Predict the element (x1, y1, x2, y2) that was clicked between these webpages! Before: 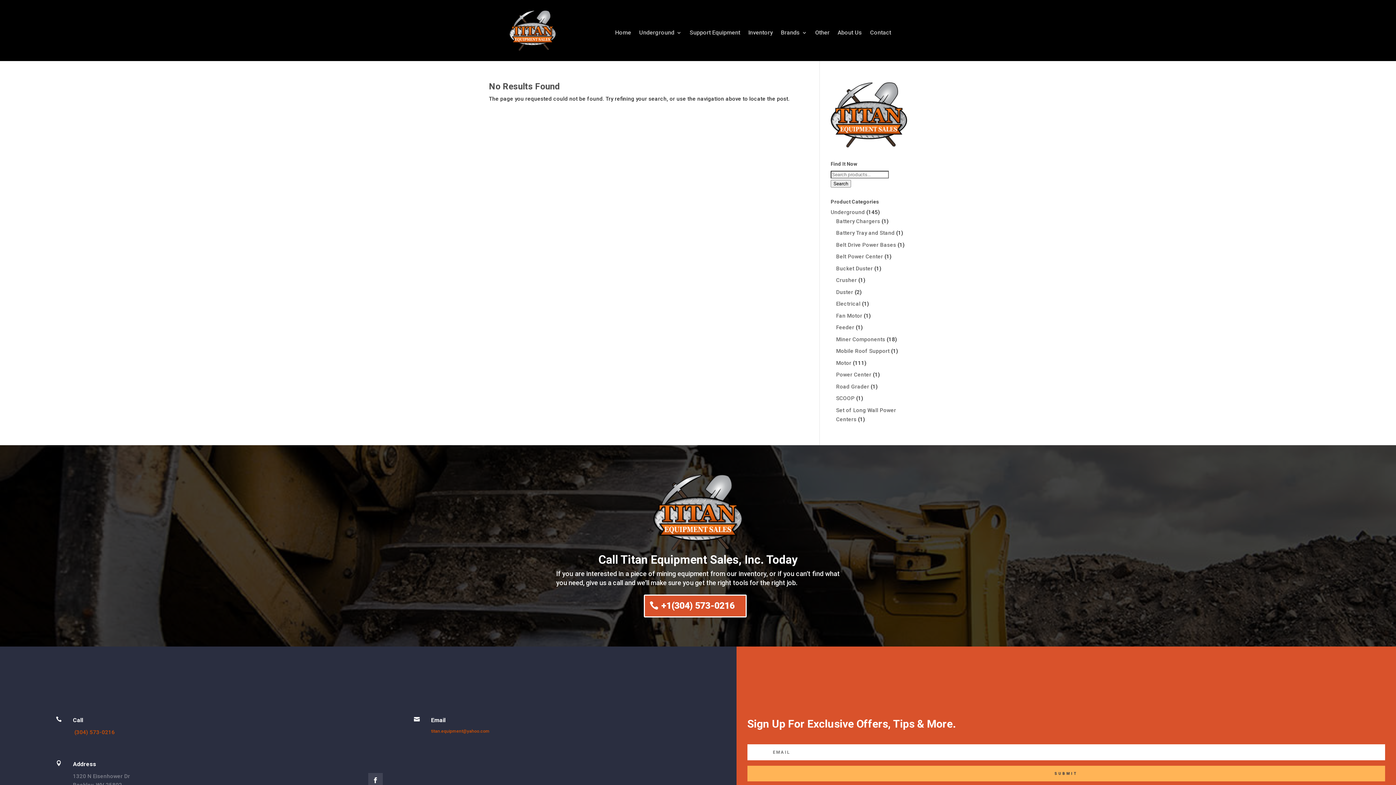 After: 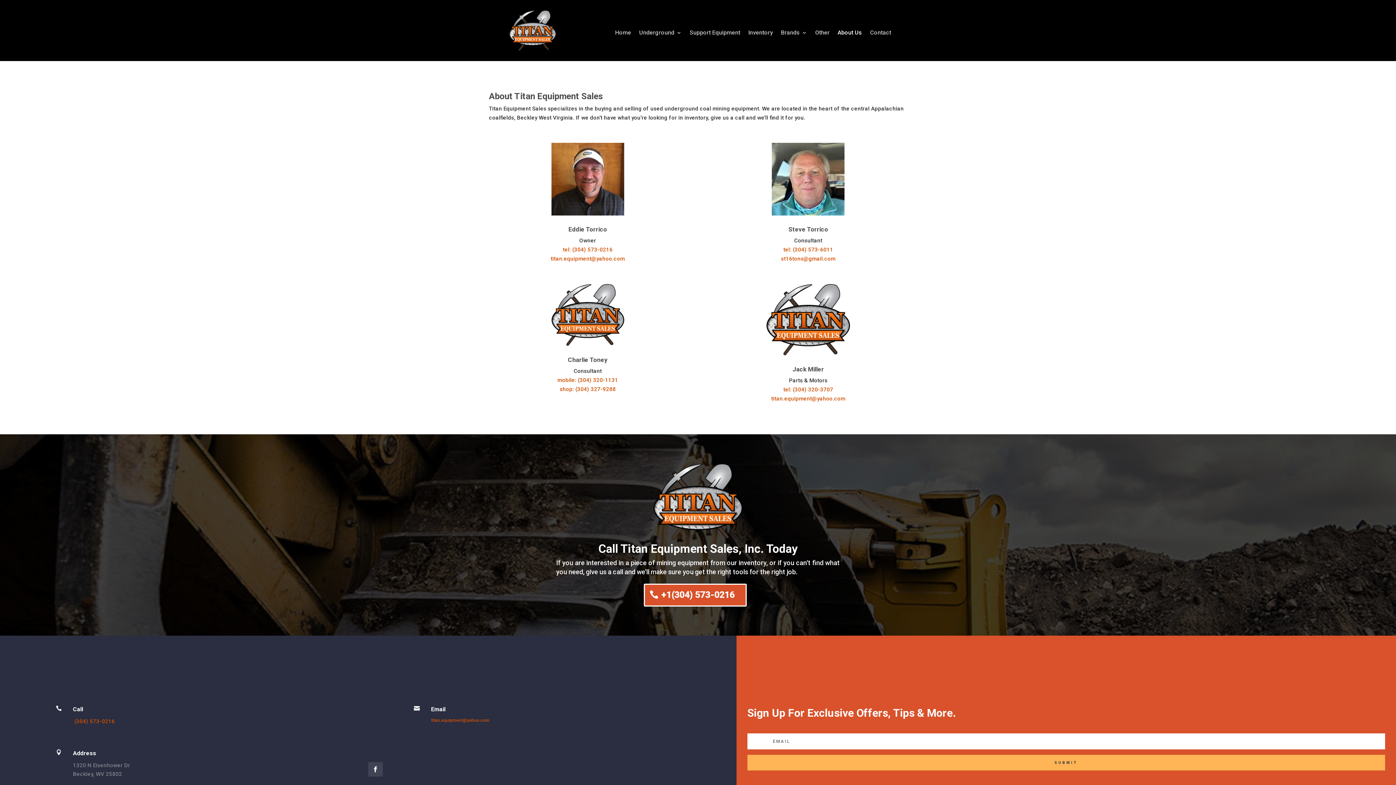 Action: bbox: (837, 30, 862, 38) label: About Us